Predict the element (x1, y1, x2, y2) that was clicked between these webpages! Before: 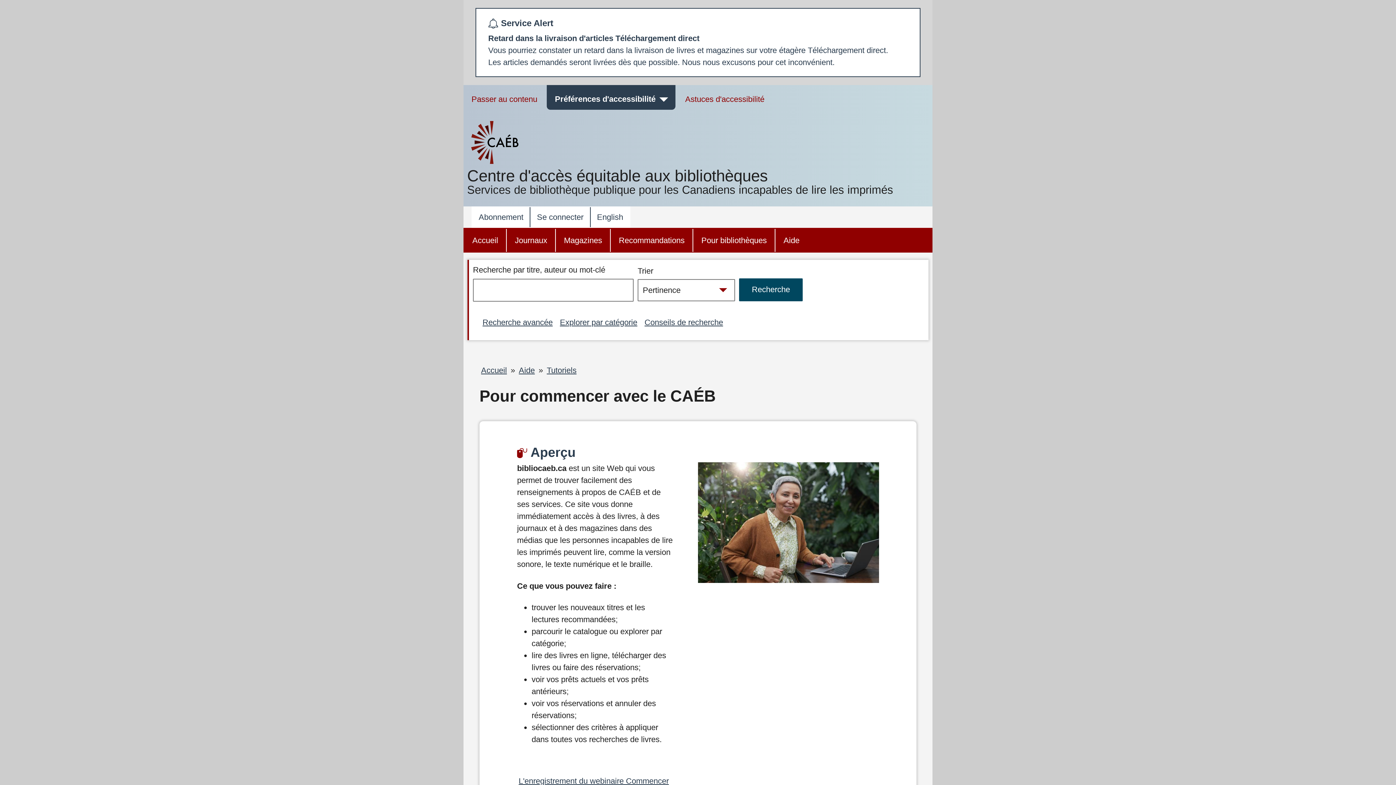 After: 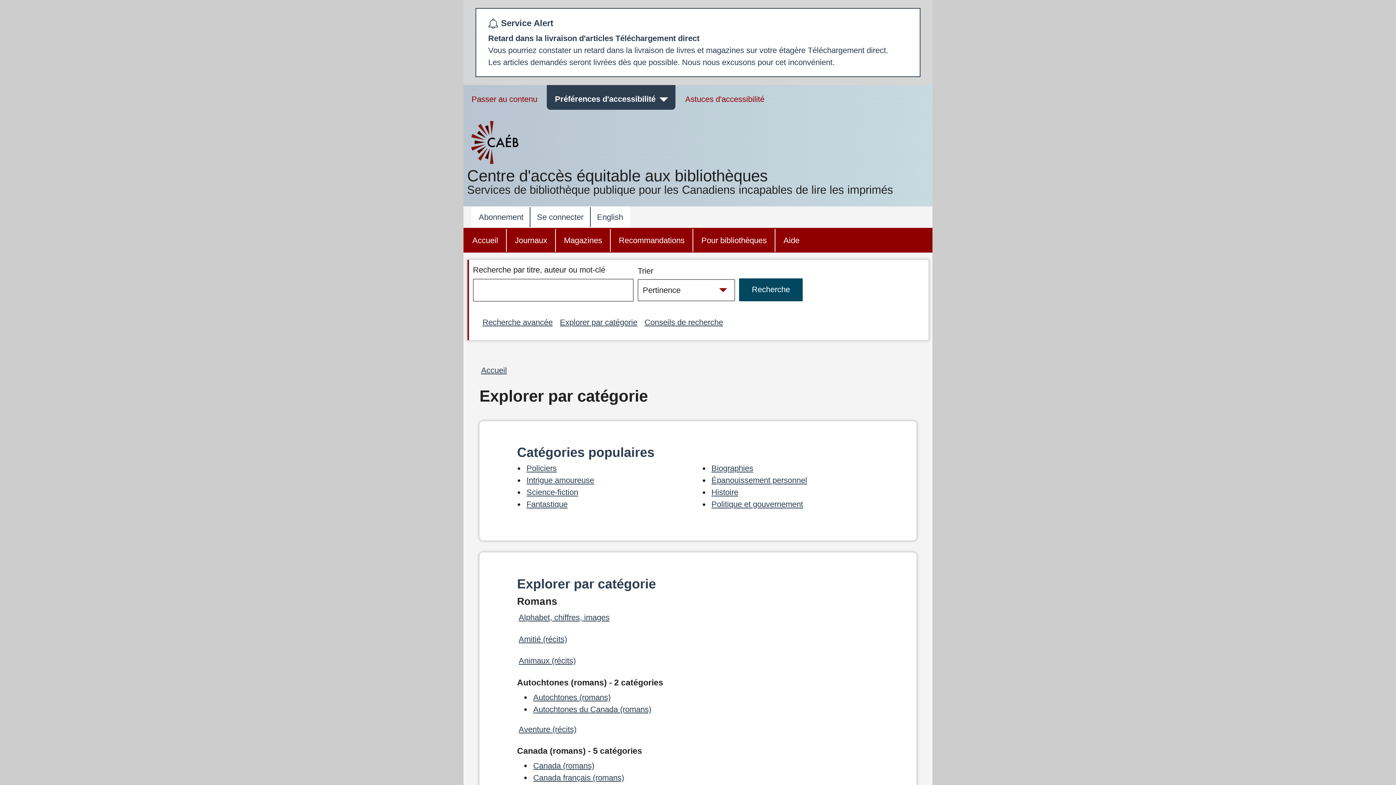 Action: bbox: (558, 316, 639, 328) label: Explorer par catégorie